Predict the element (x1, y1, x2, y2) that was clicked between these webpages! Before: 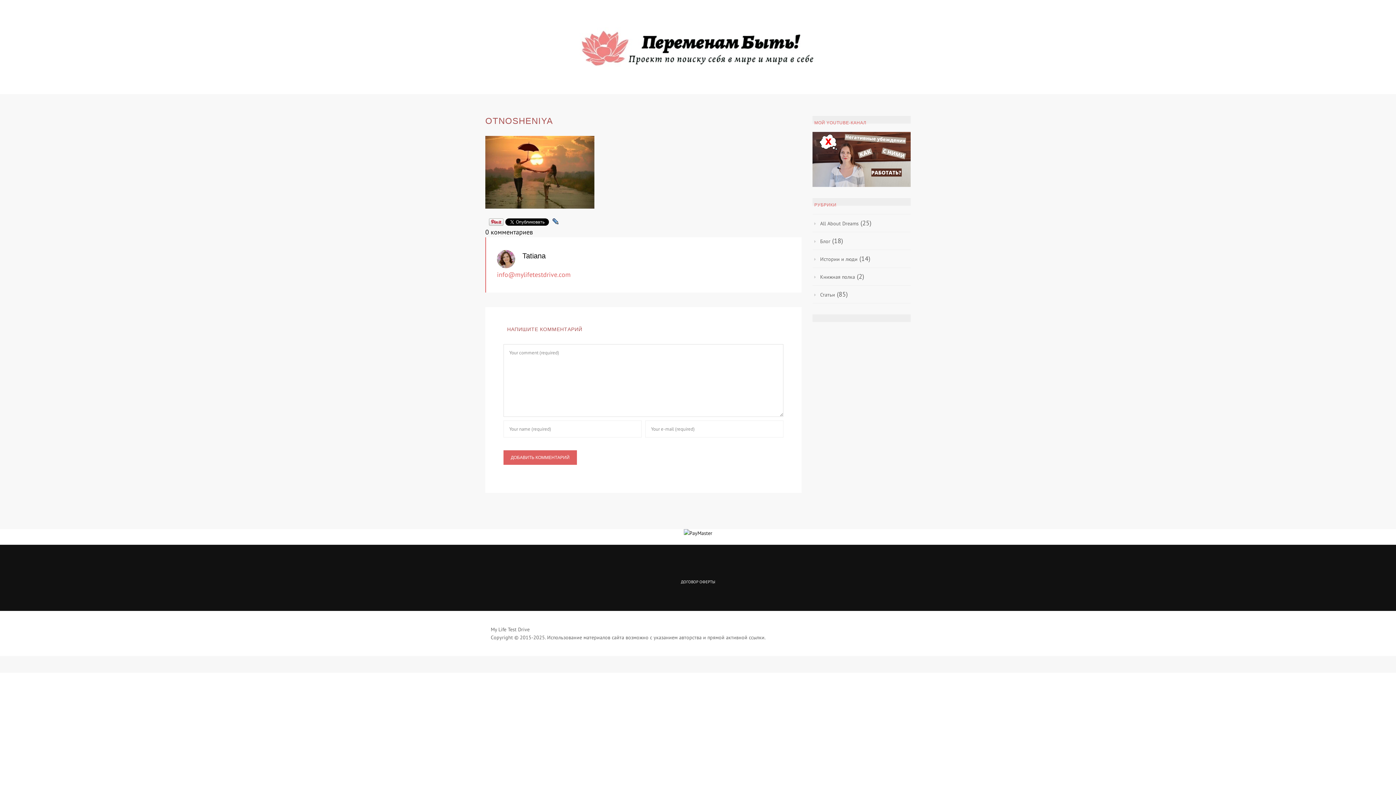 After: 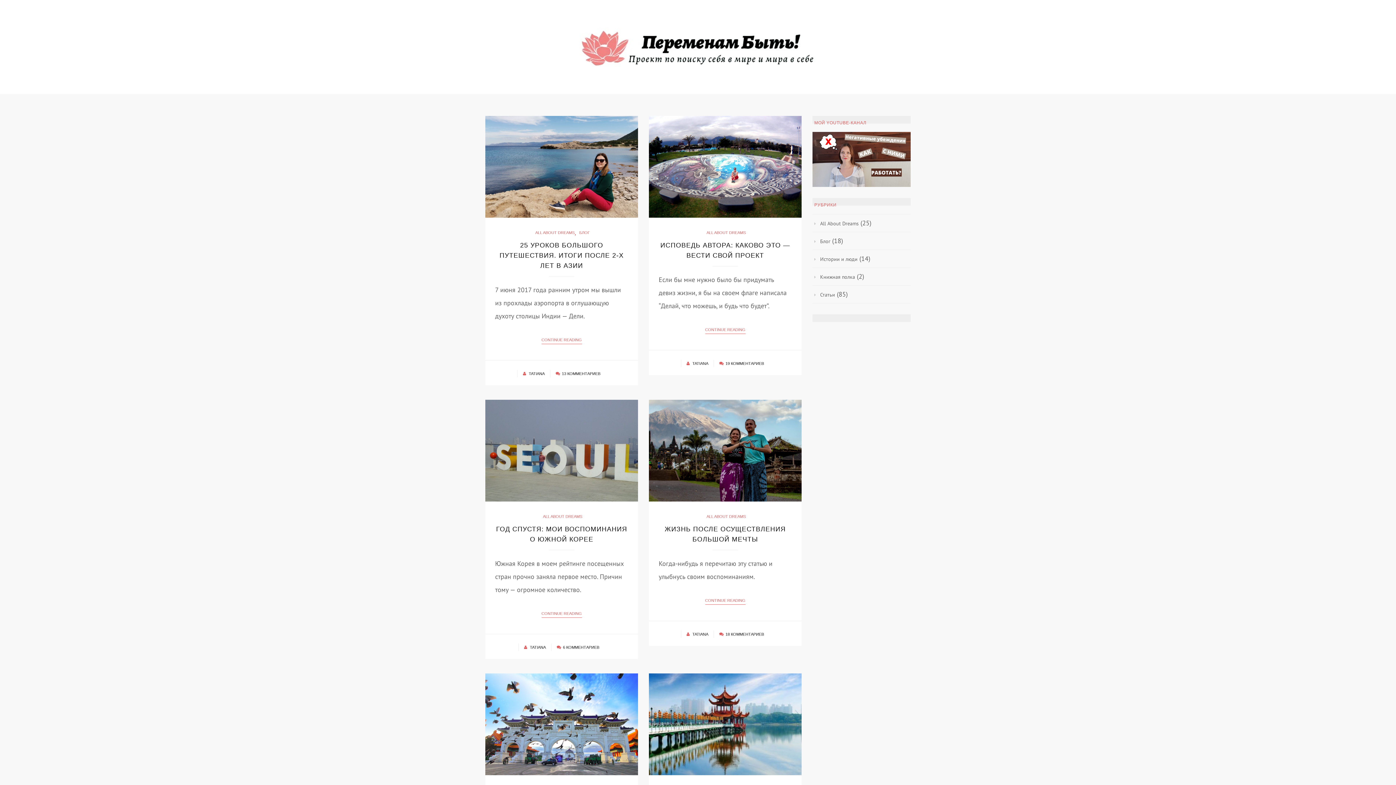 Action: label: All About Dreams bbox: (814, 220, 858, 226)